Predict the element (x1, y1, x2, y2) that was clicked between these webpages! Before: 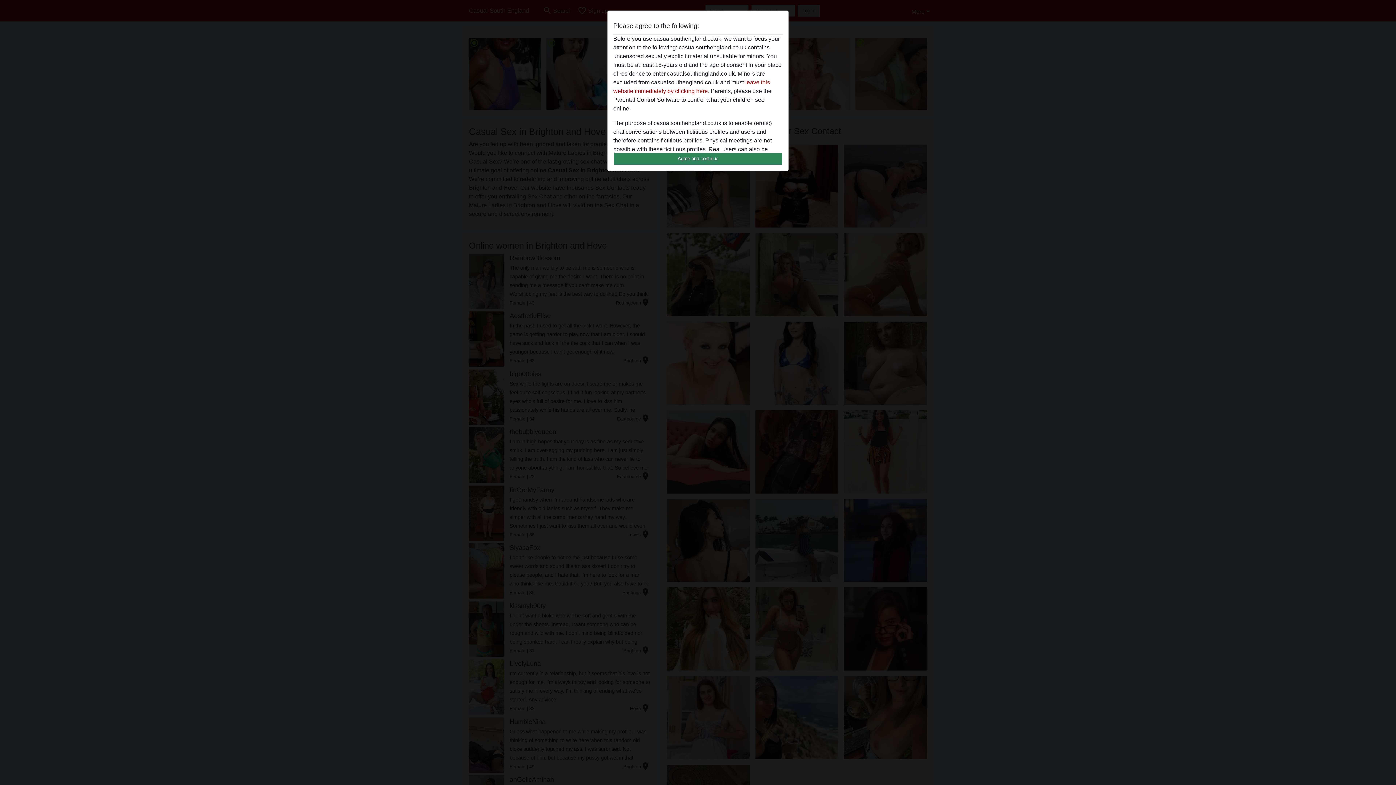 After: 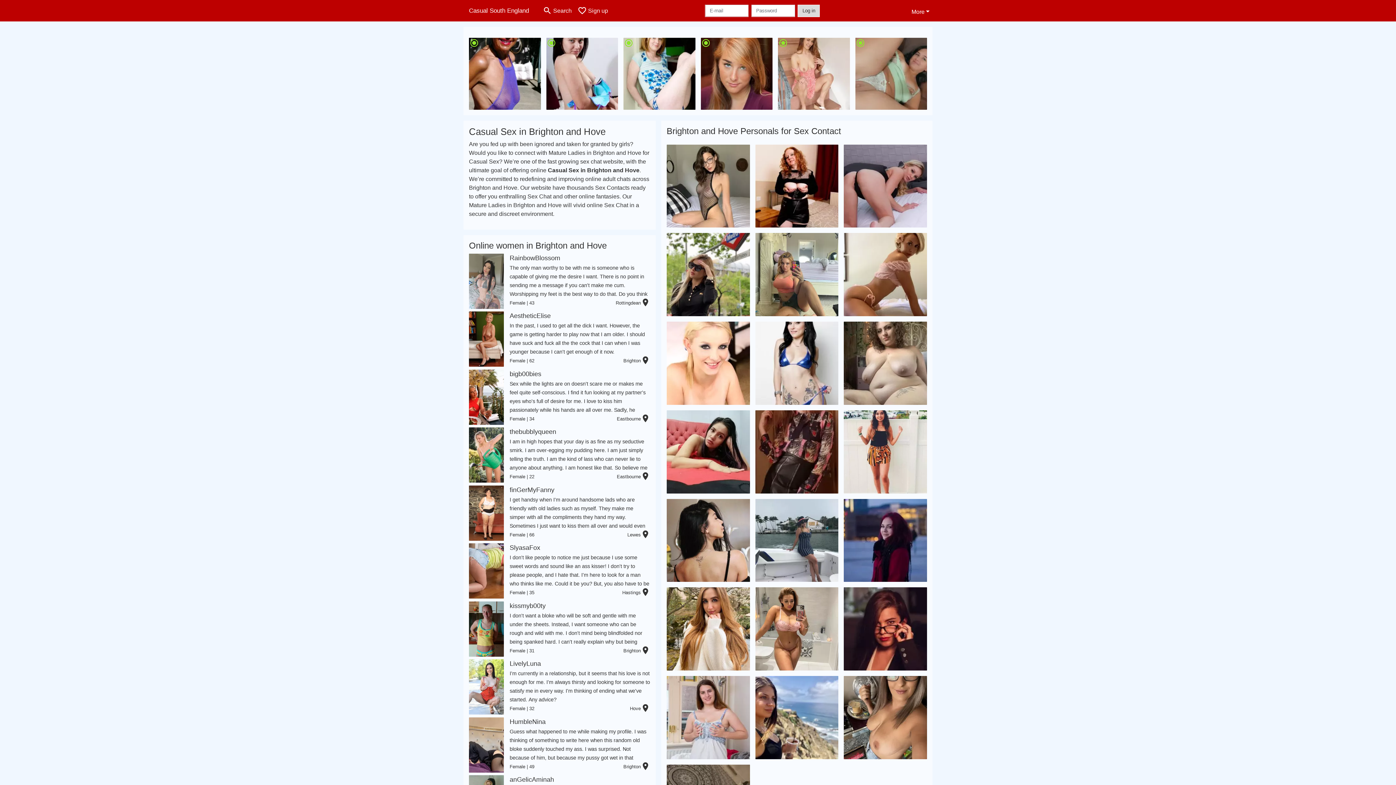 Action: label: Agree and continue bbox: (613, 152, 782, 165)